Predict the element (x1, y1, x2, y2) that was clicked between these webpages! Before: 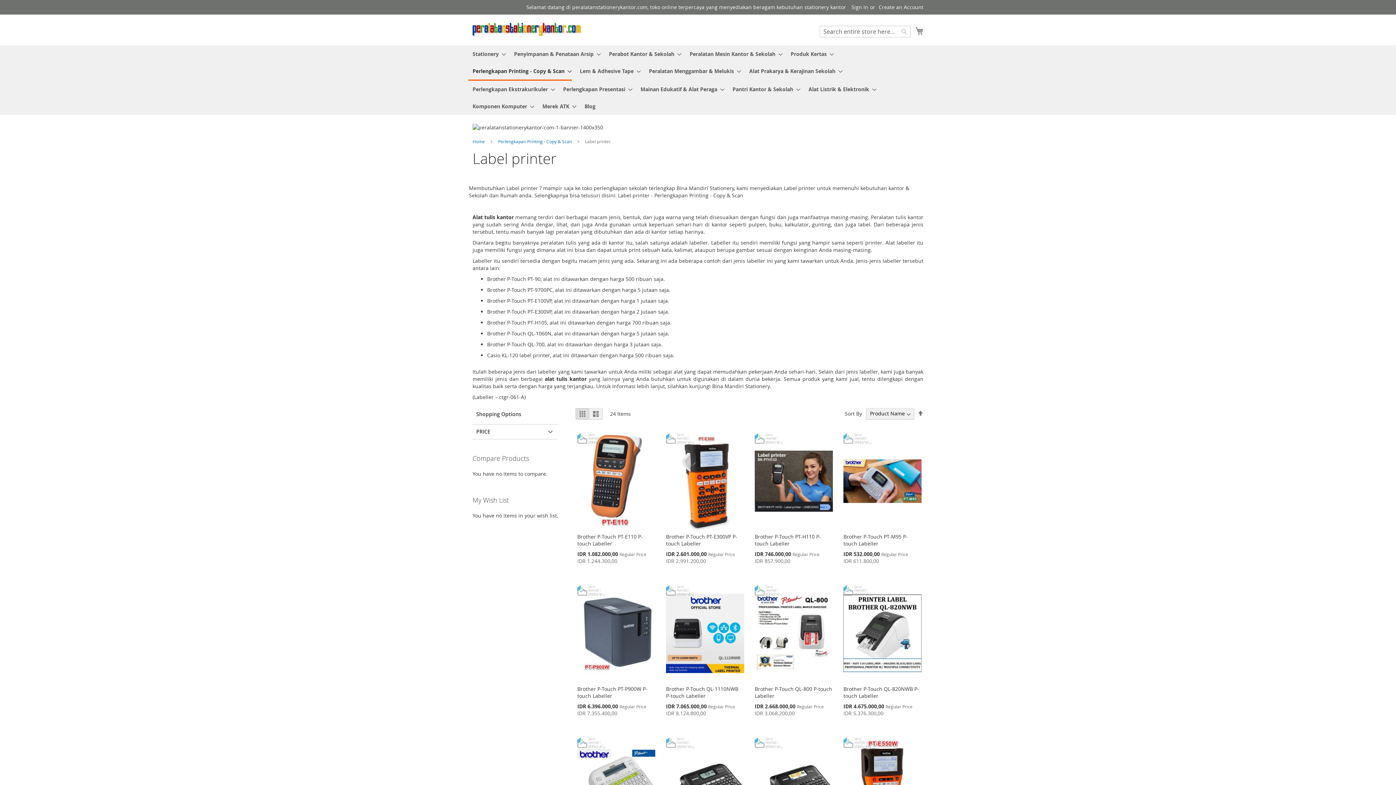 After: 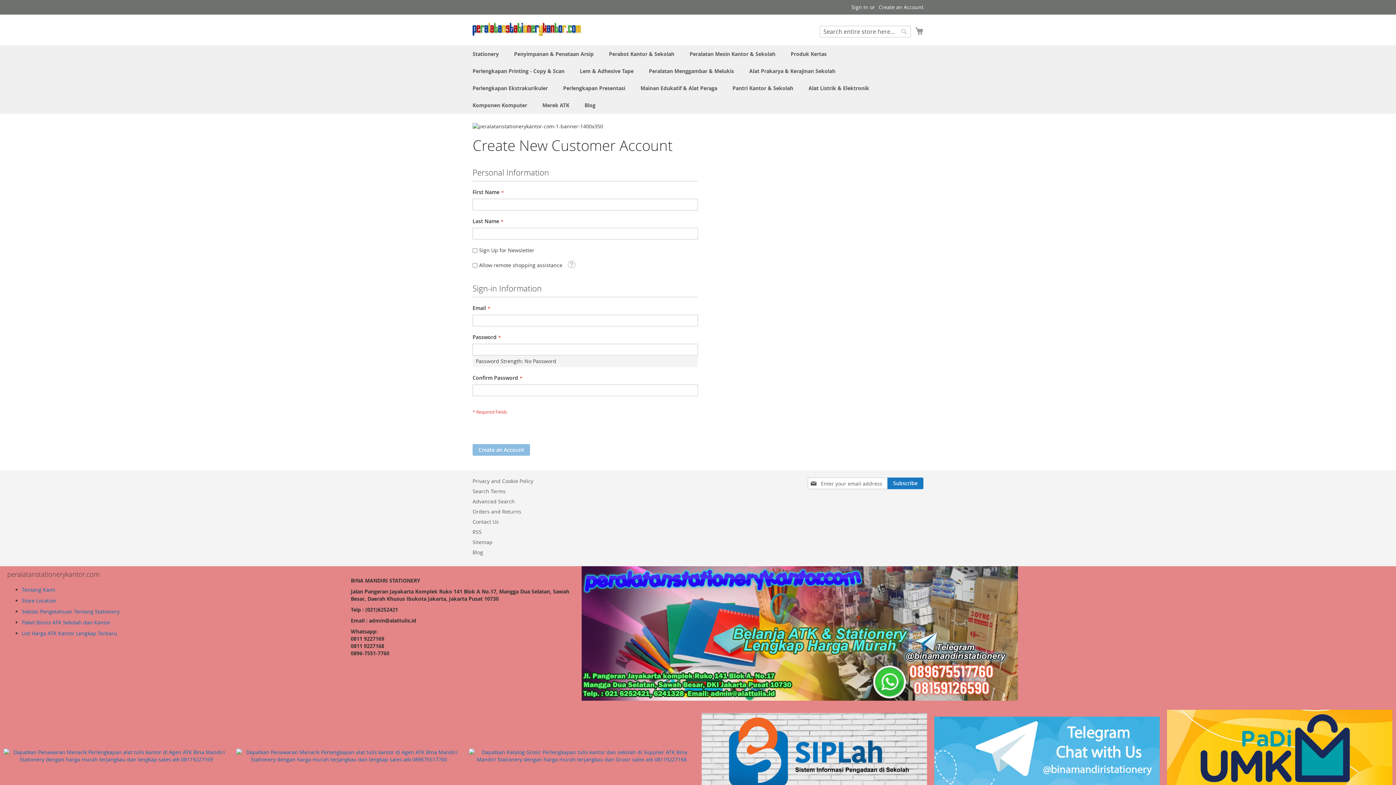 Action: label: Create an Account bbox: (878, 3, 923, 10)